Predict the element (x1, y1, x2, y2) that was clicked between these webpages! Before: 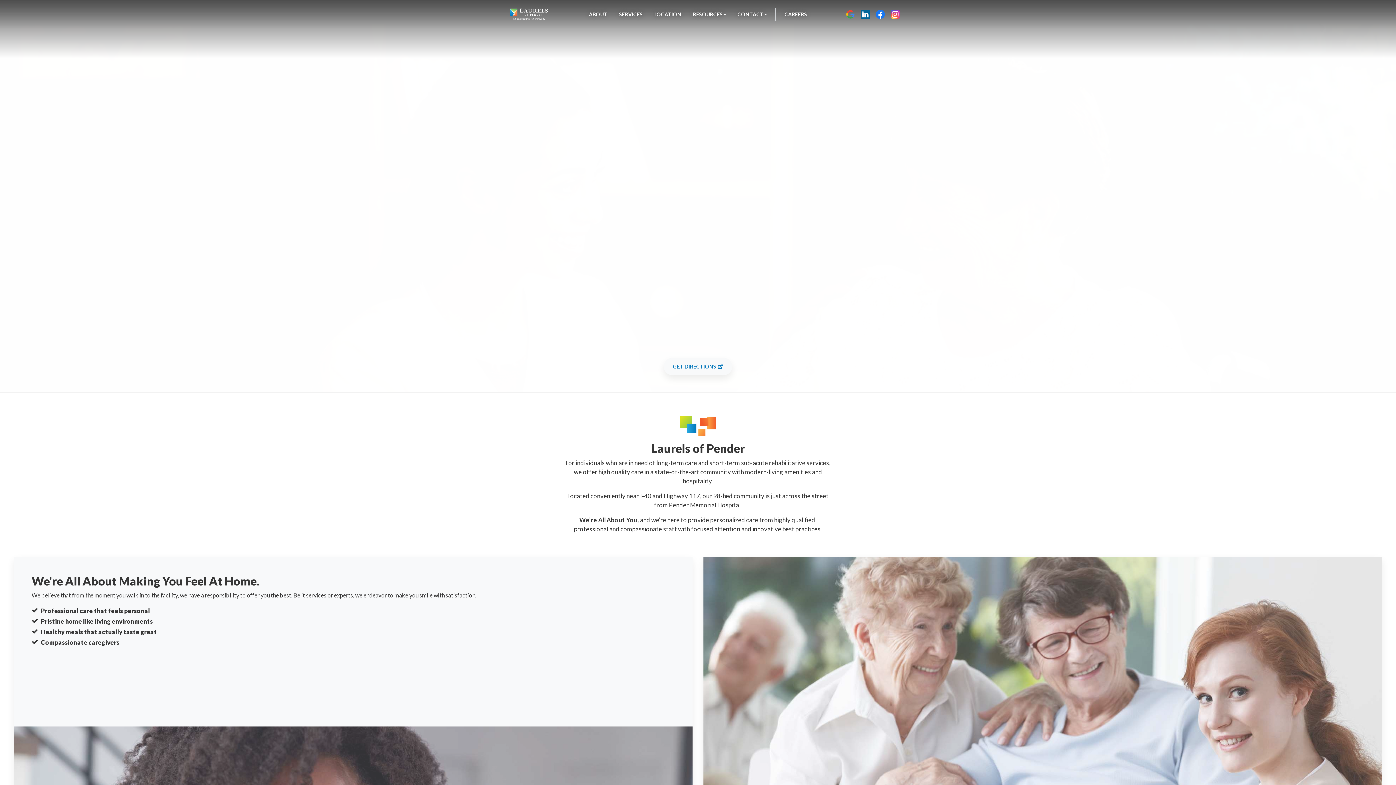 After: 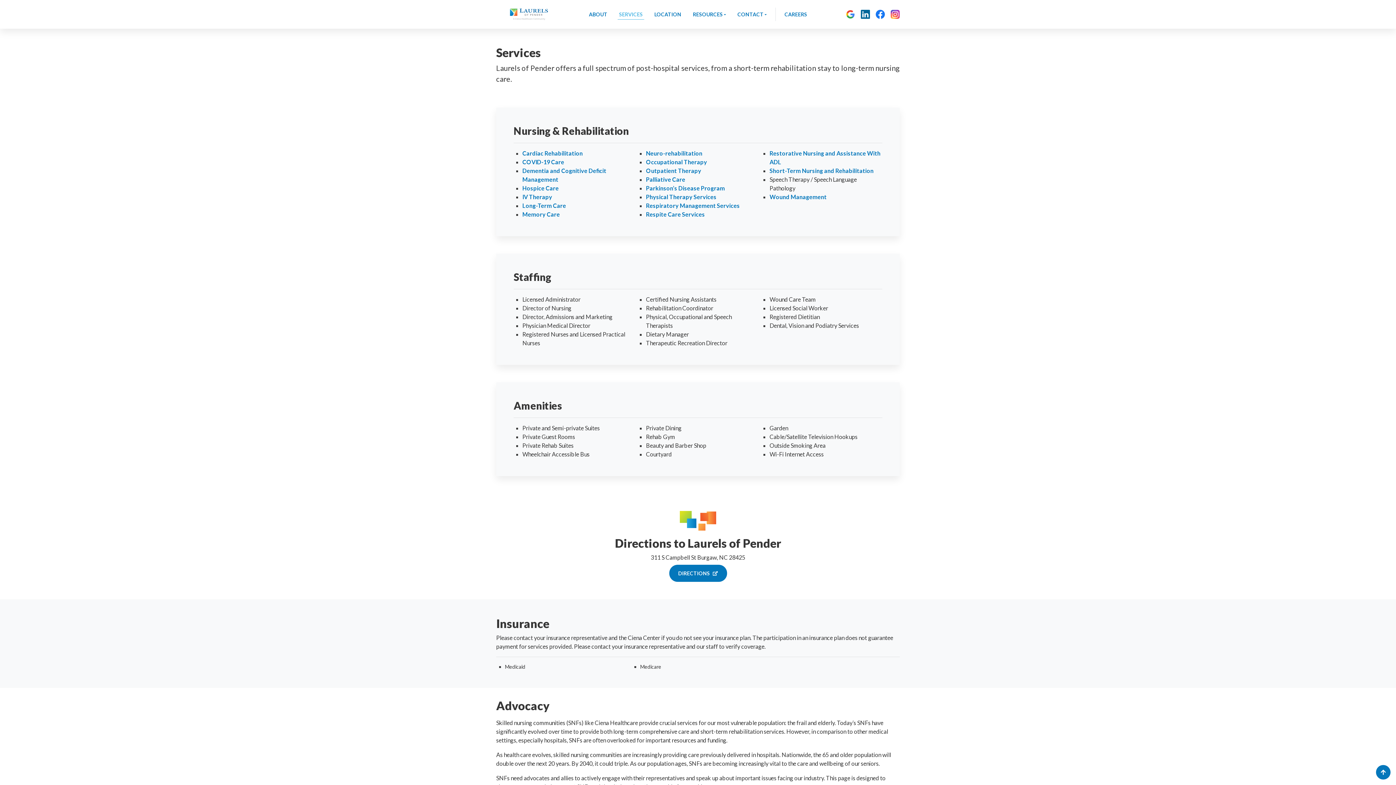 Action: label: SERVICES bbox: (613, 7, 648, 21)